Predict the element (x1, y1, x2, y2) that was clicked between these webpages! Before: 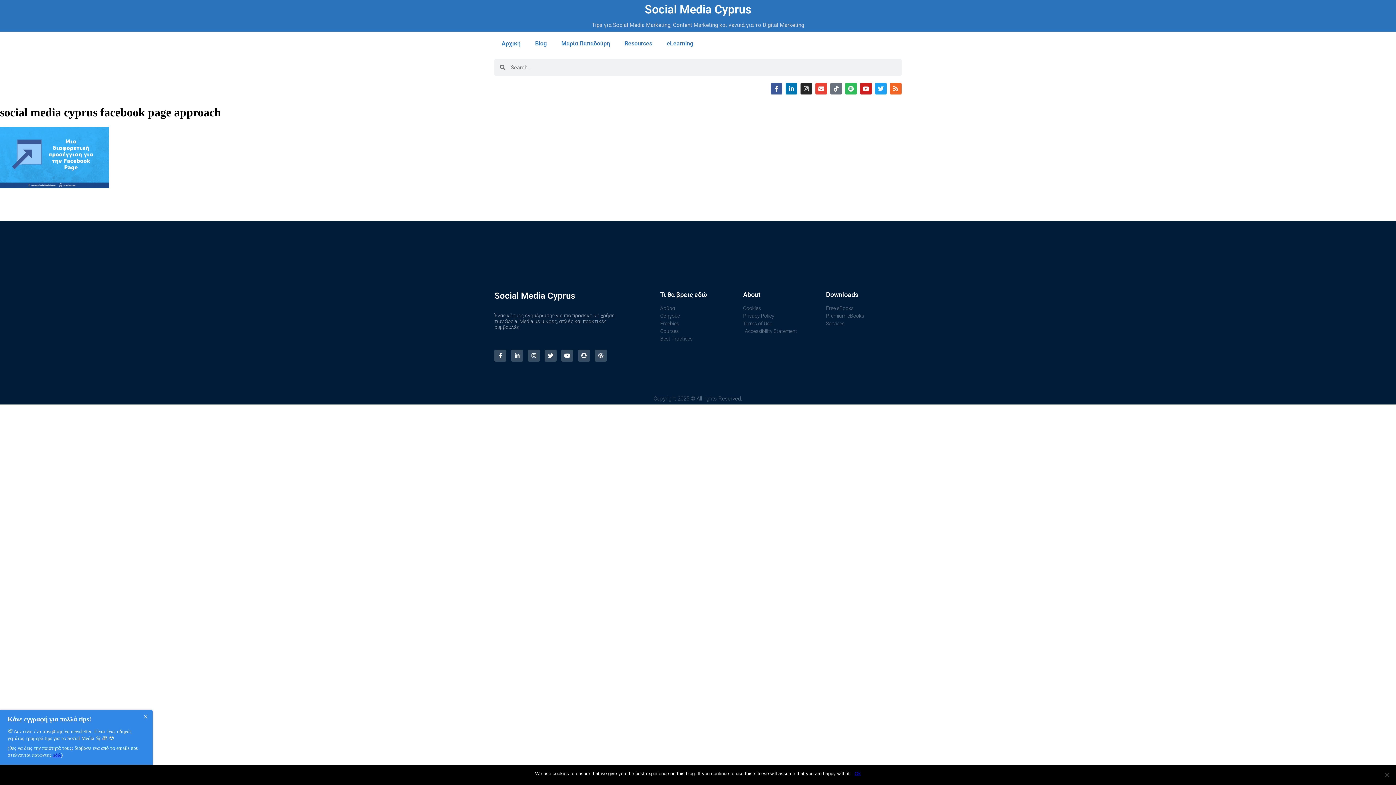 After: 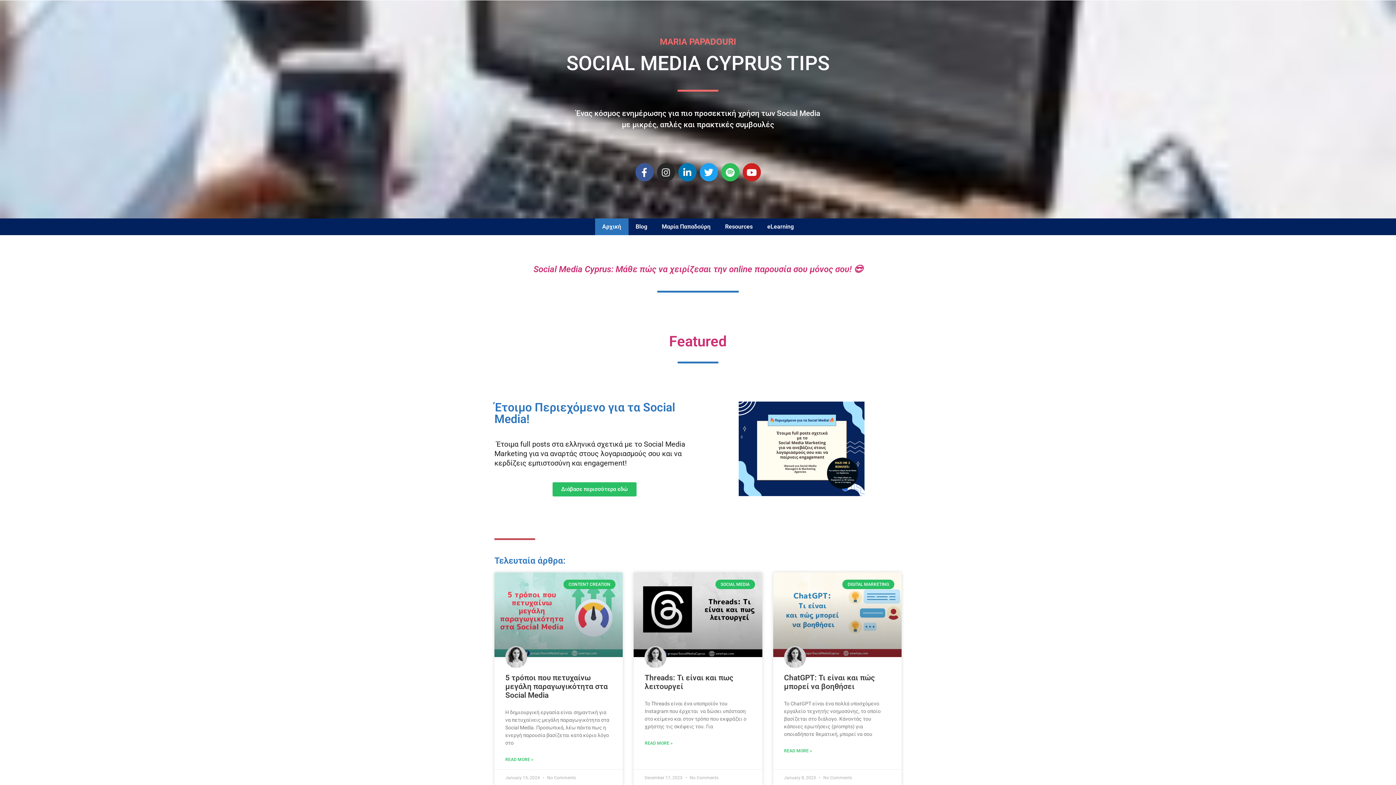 Action: label: Social Media Cyprus bbox: (644, 2, 751, 16)